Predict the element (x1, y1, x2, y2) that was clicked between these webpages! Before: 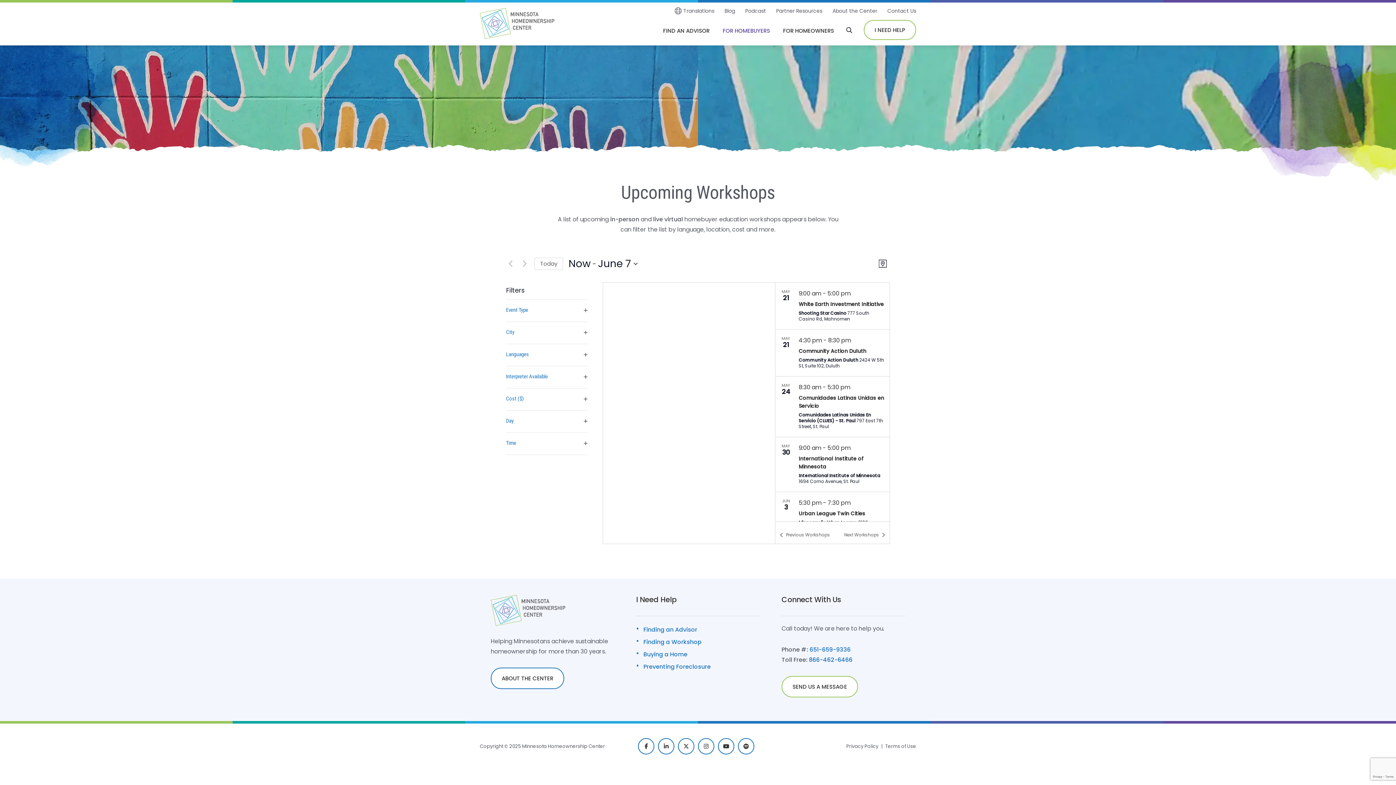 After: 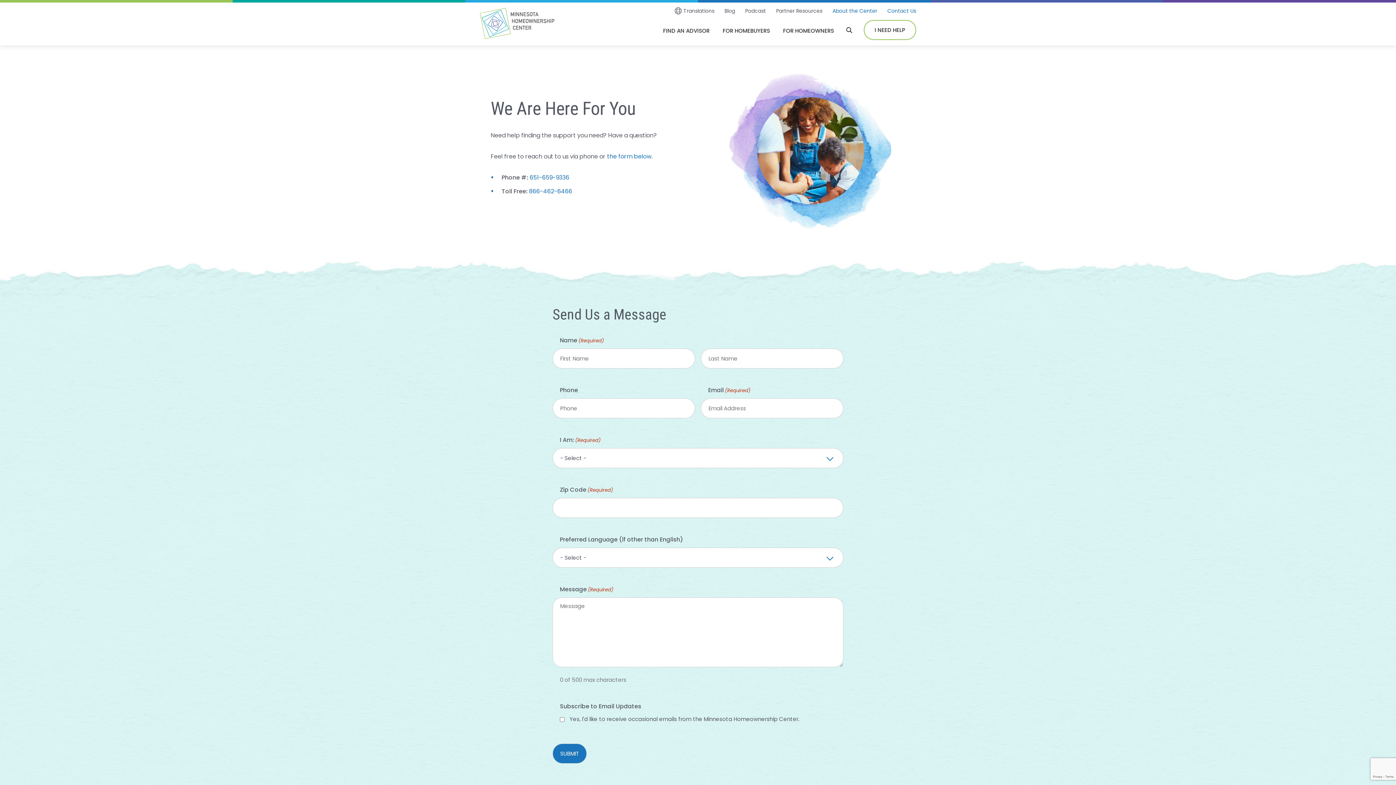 Action: label: SEND US A MESSAGE bbox: (781, 676, 858, 697)